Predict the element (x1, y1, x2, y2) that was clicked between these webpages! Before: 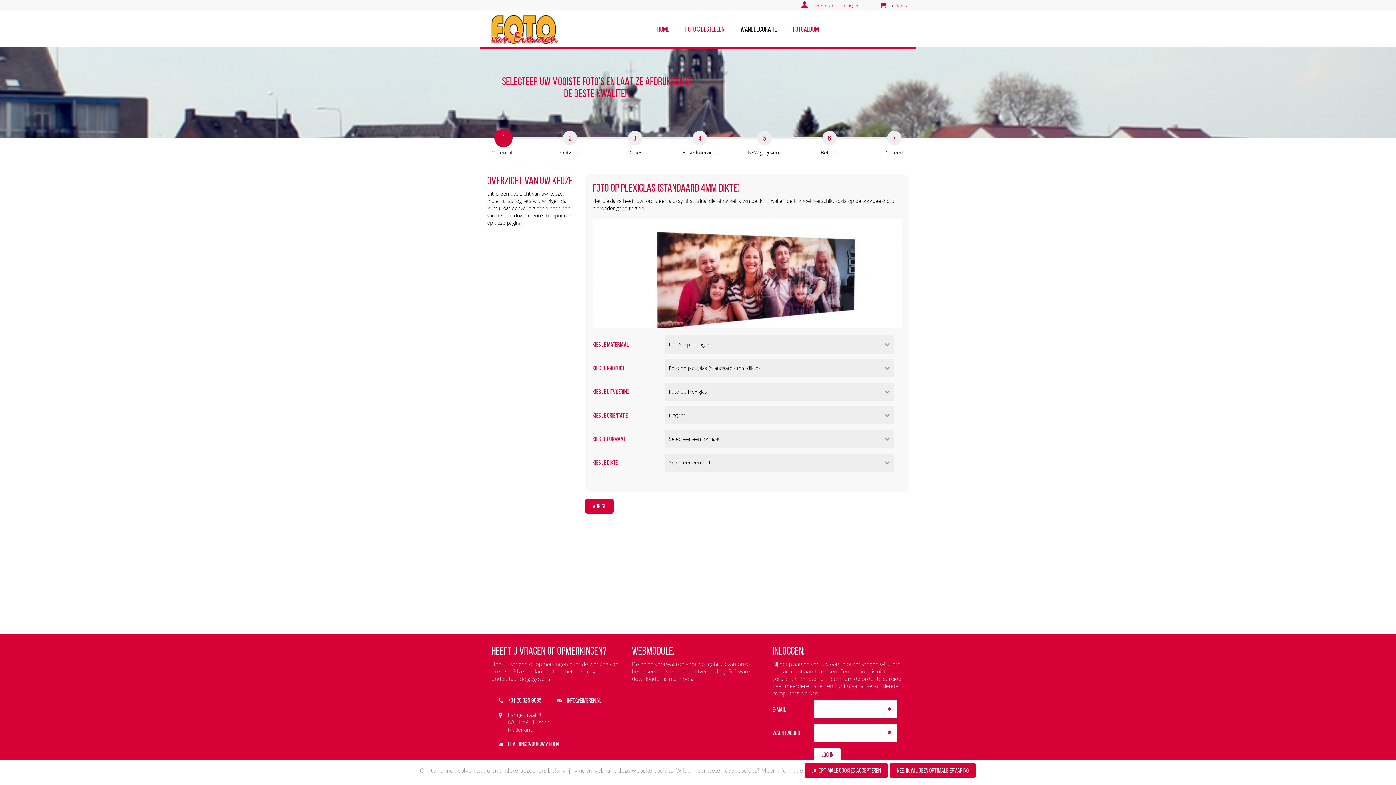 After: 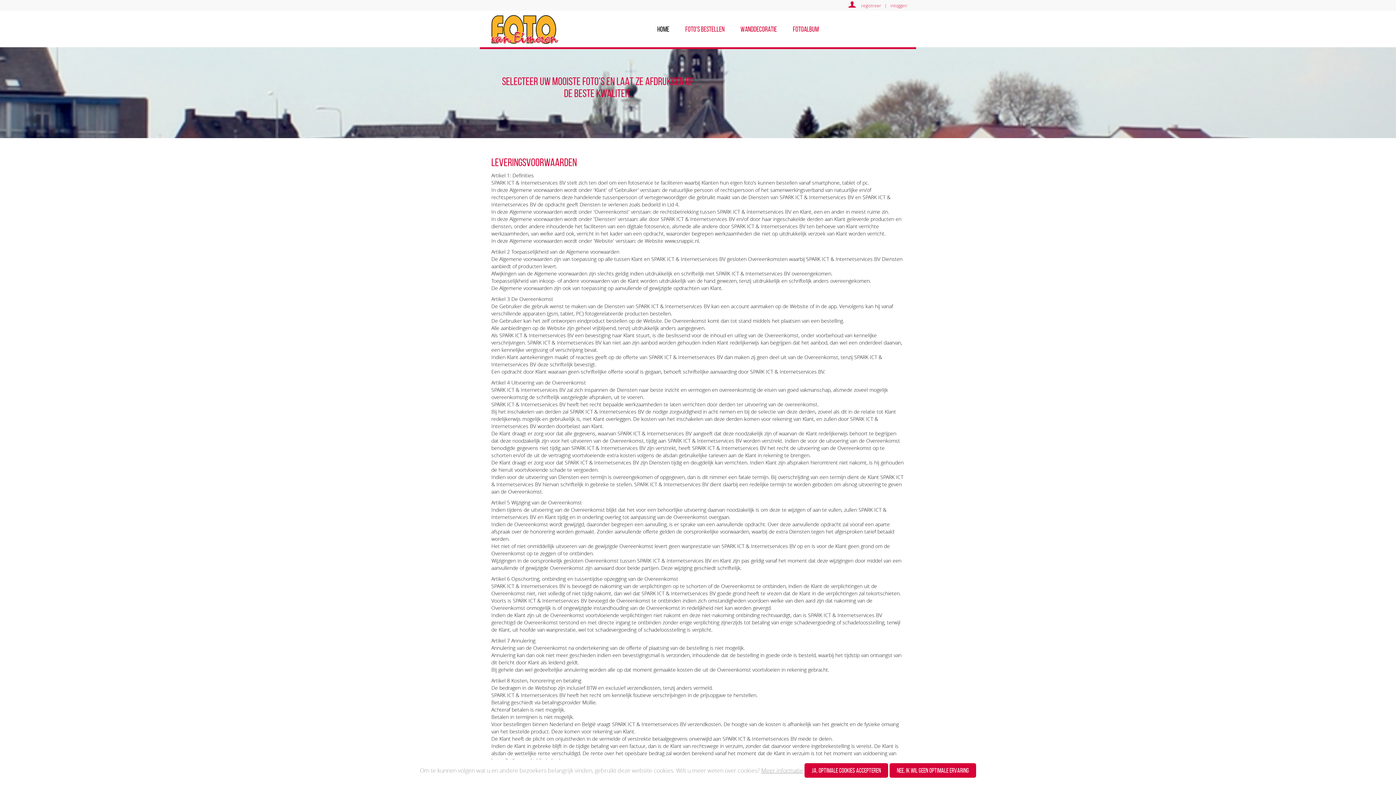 Action: label:  LEVERINGSVOORWAARDEN bbox: (491, 737, 566, 751)